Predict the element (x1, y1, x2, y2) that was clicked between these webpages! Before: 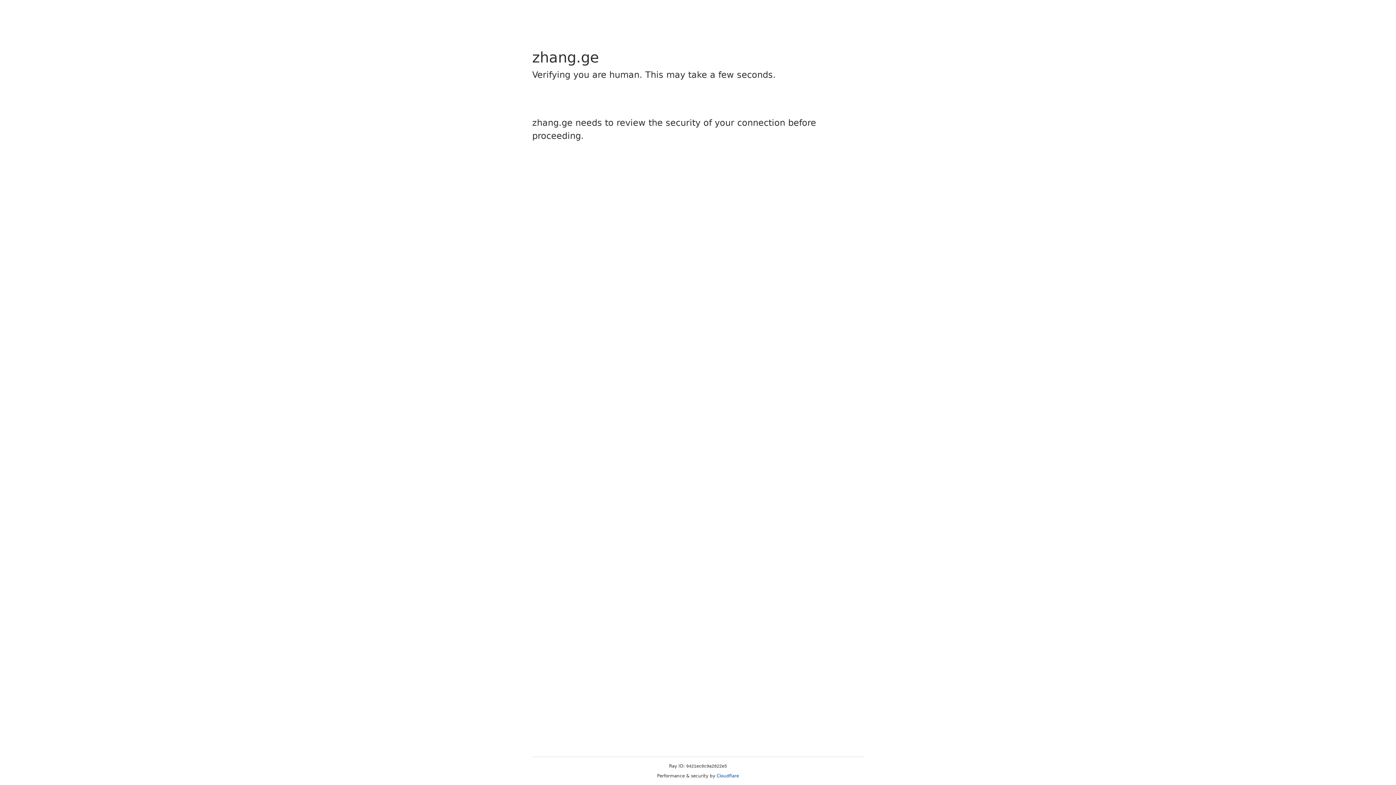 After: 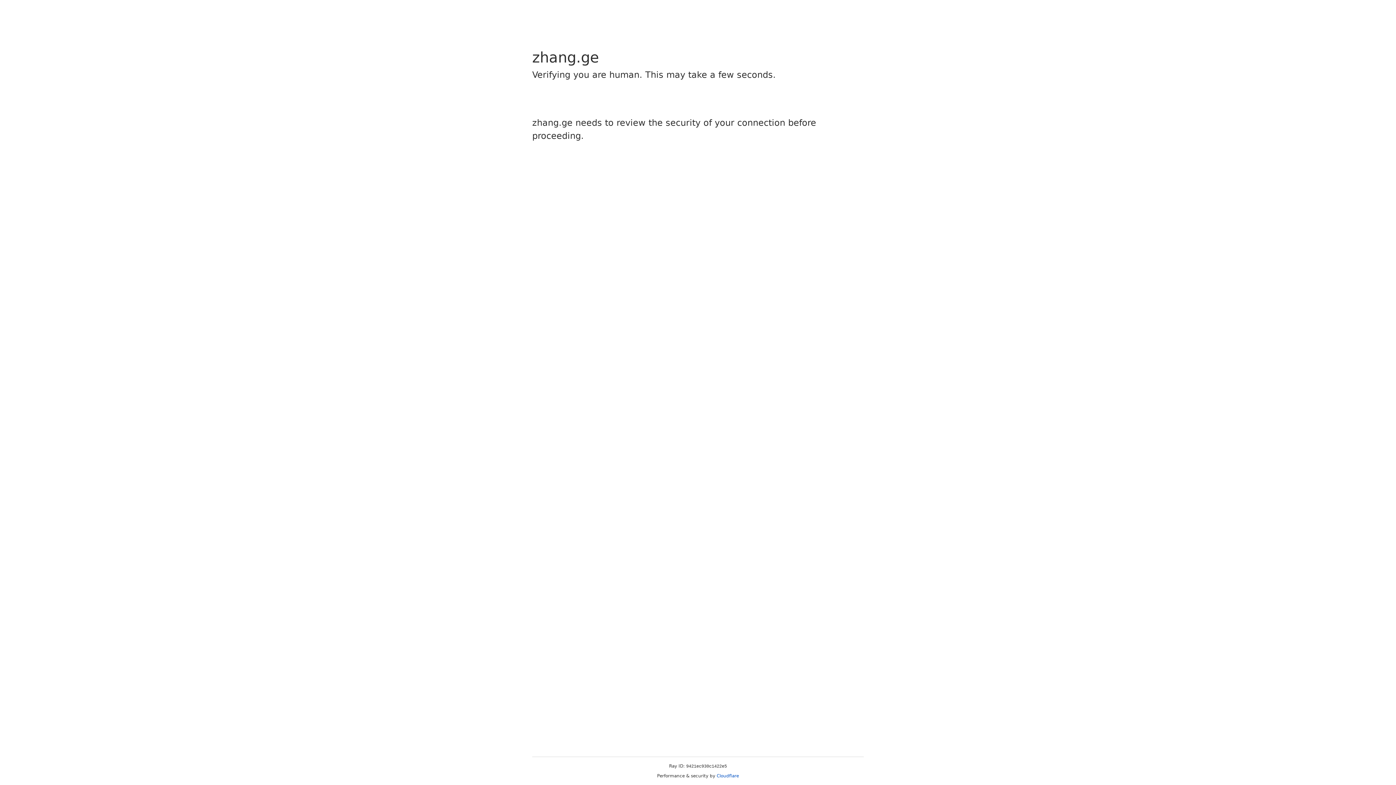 Action: label: Cloudflare bbox: (716, 773, 739, 778)